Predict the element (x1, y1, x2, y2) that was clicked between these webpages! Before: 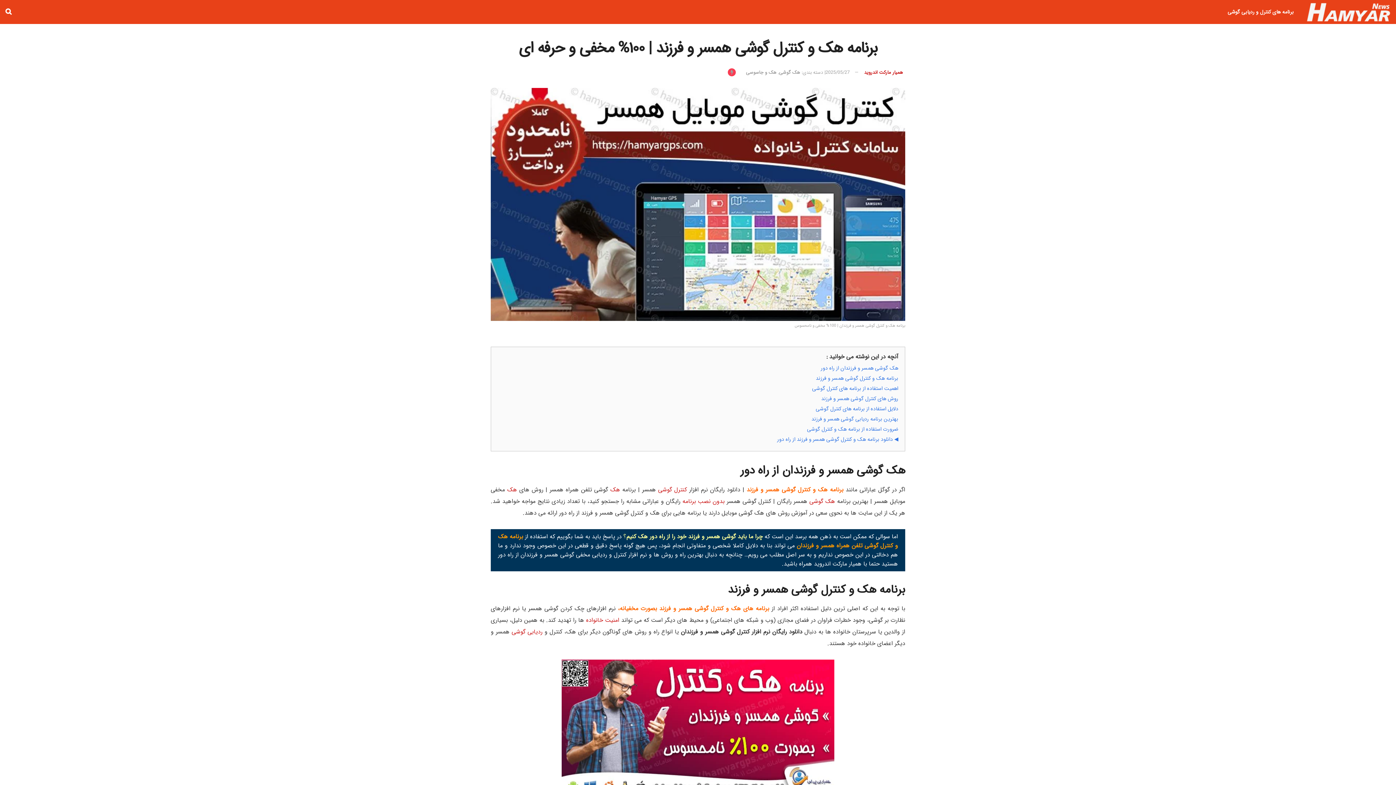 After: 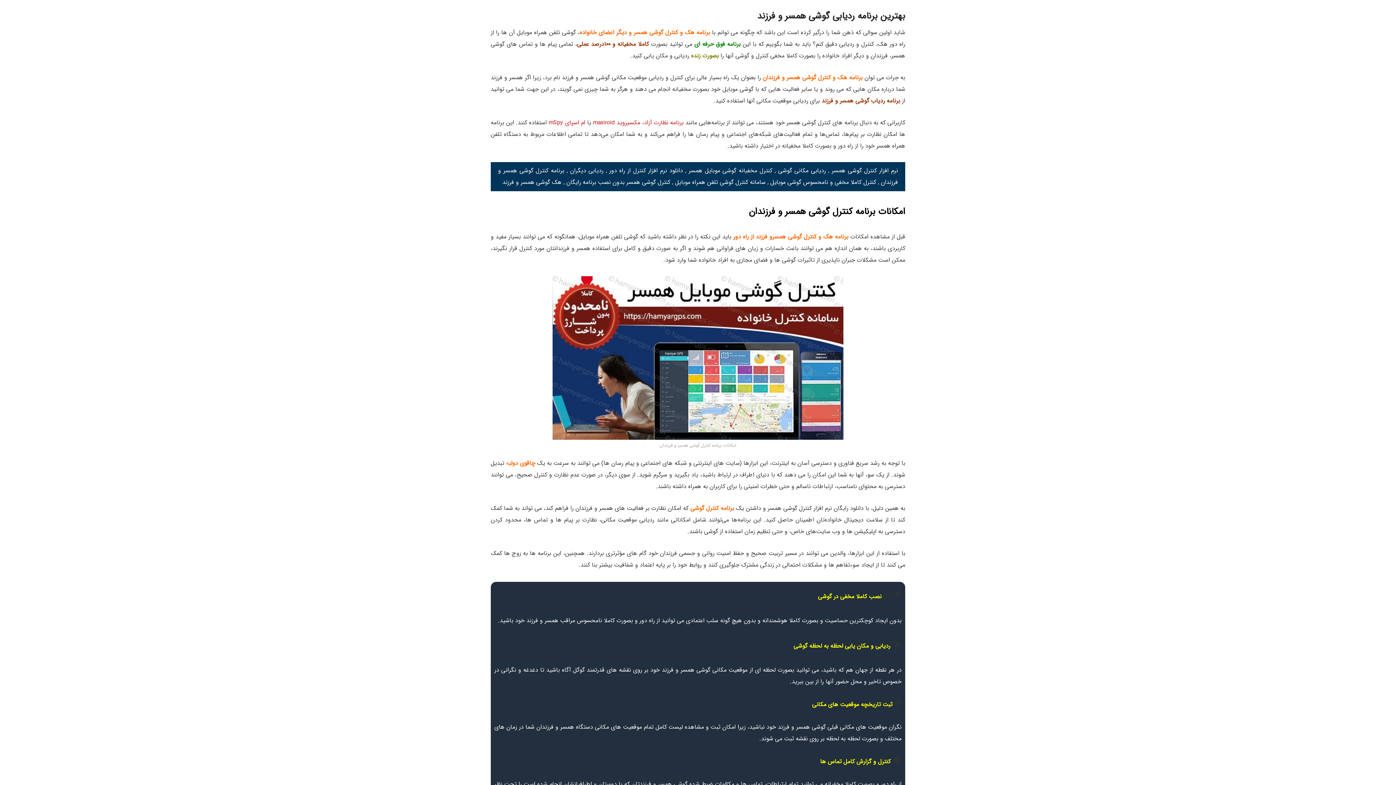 Action: label: بهترین برنامه ردیابی گوشی همسر و فرزند bbox: (811, 415, 898, 423)